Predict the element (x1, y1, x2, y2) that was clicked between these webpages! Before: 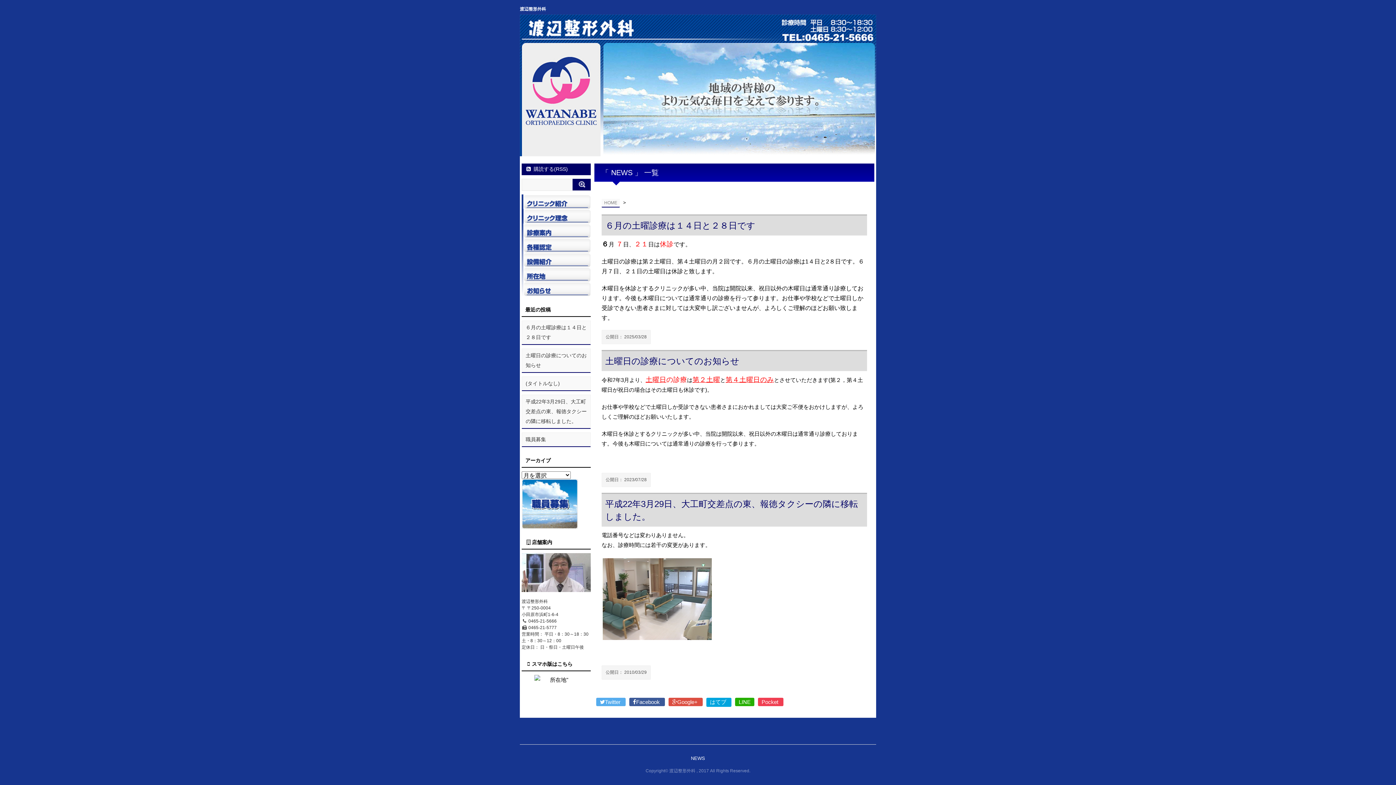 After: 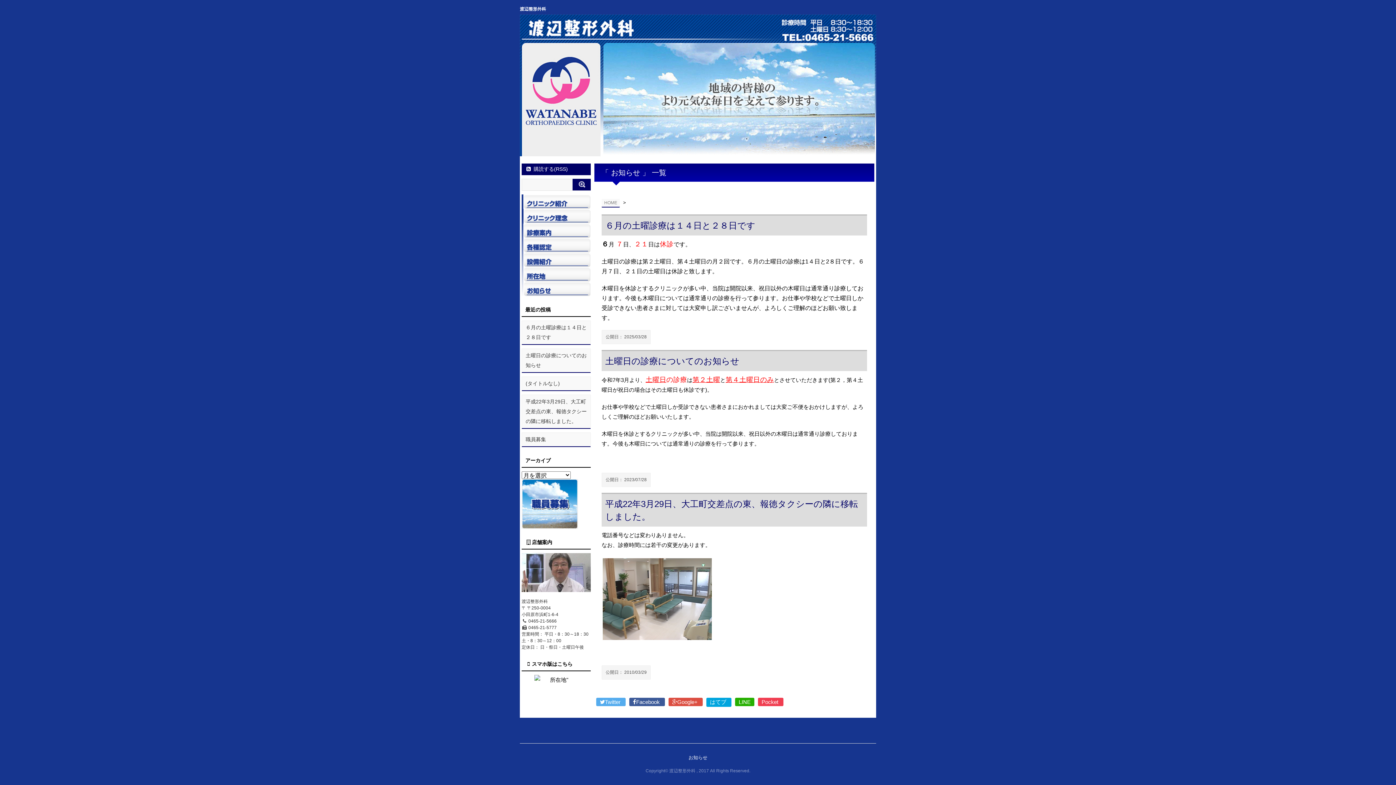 Action: bbox: (521, 281, 590, 296)